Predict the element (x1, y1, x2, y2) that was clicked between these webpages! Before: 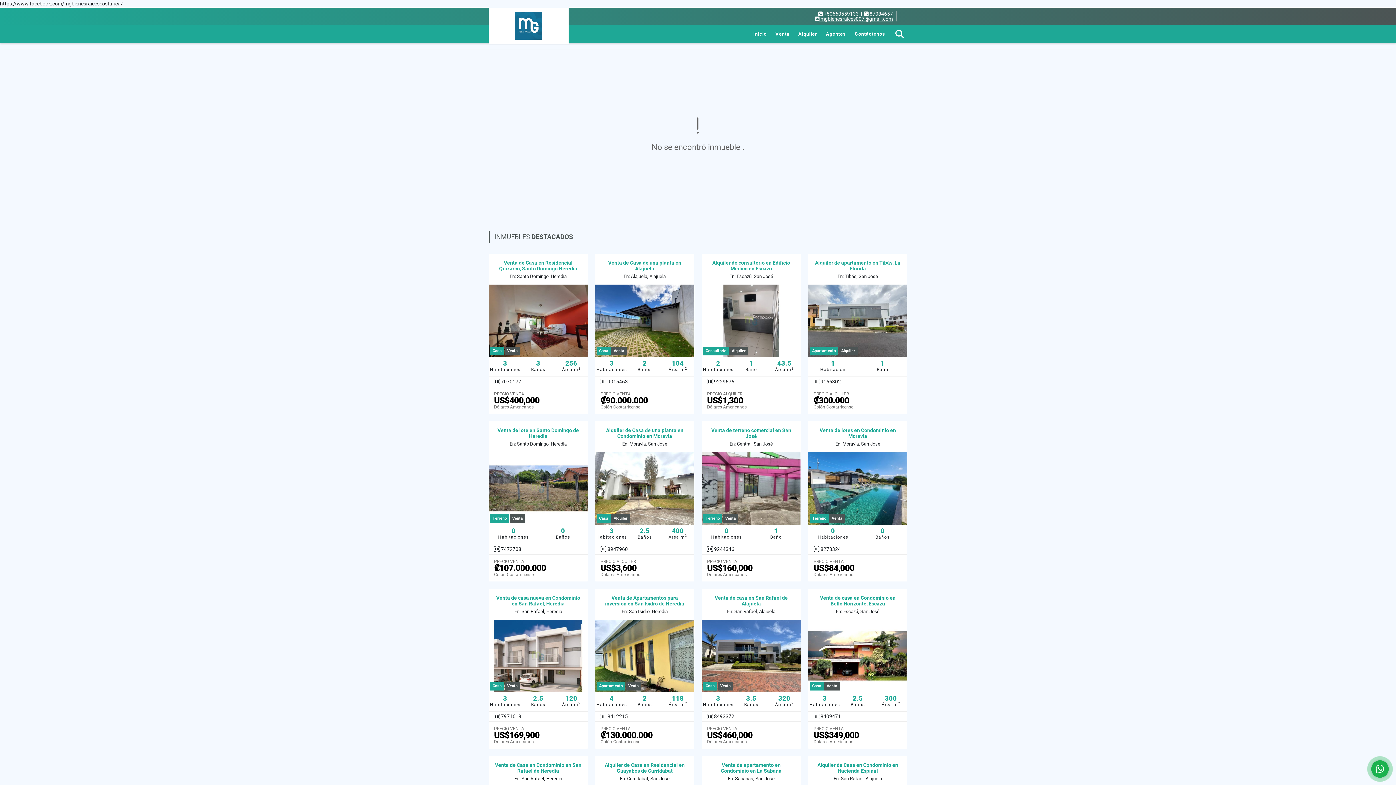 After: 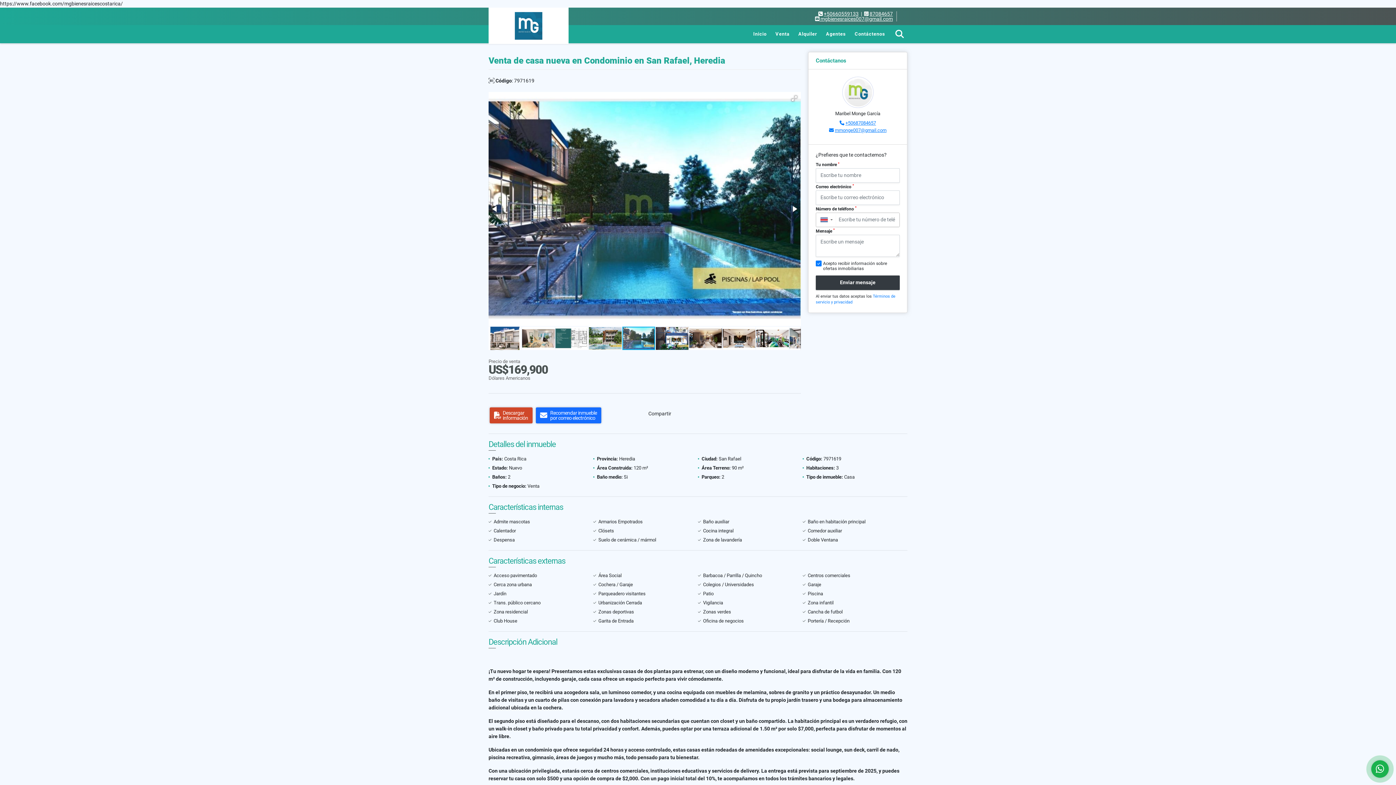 Action: bbox: (488, 619, 588, 692)